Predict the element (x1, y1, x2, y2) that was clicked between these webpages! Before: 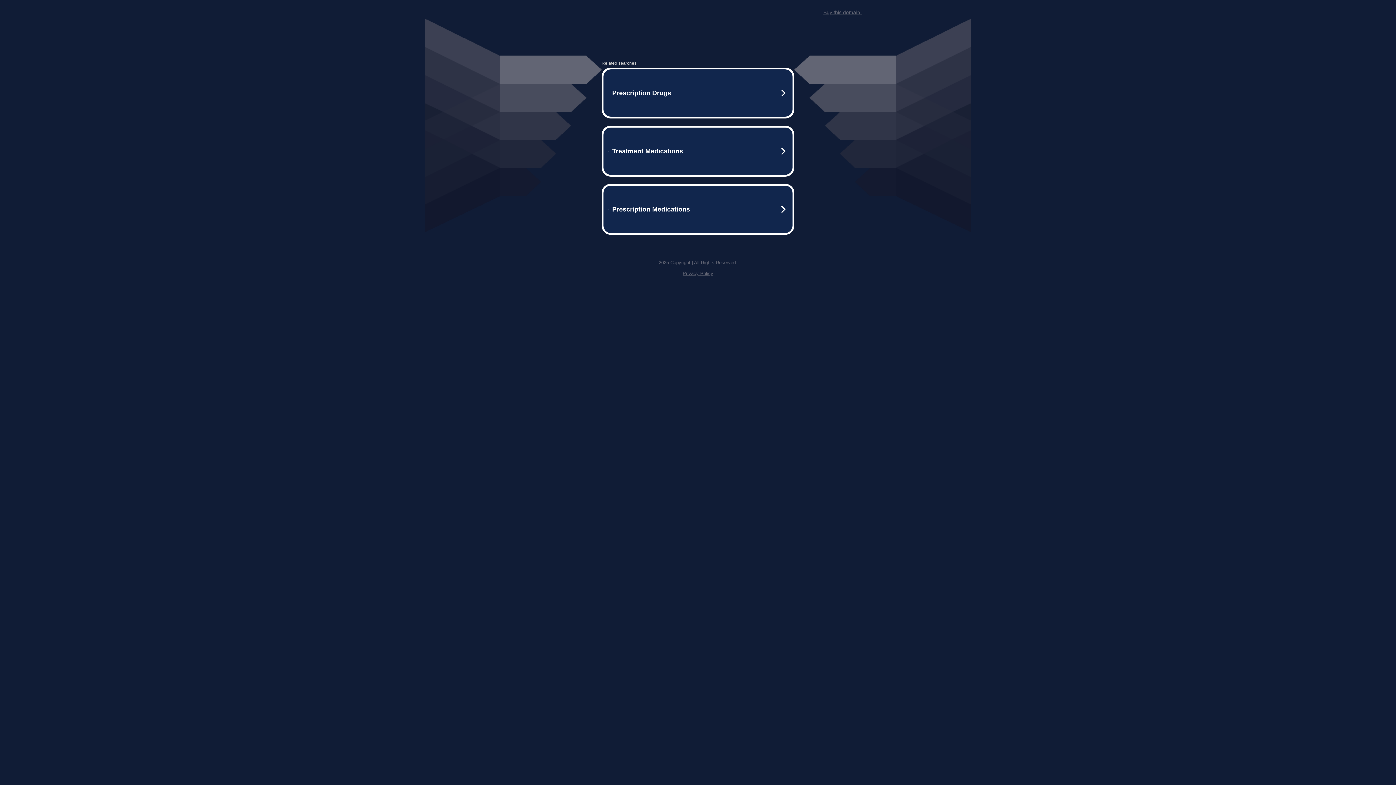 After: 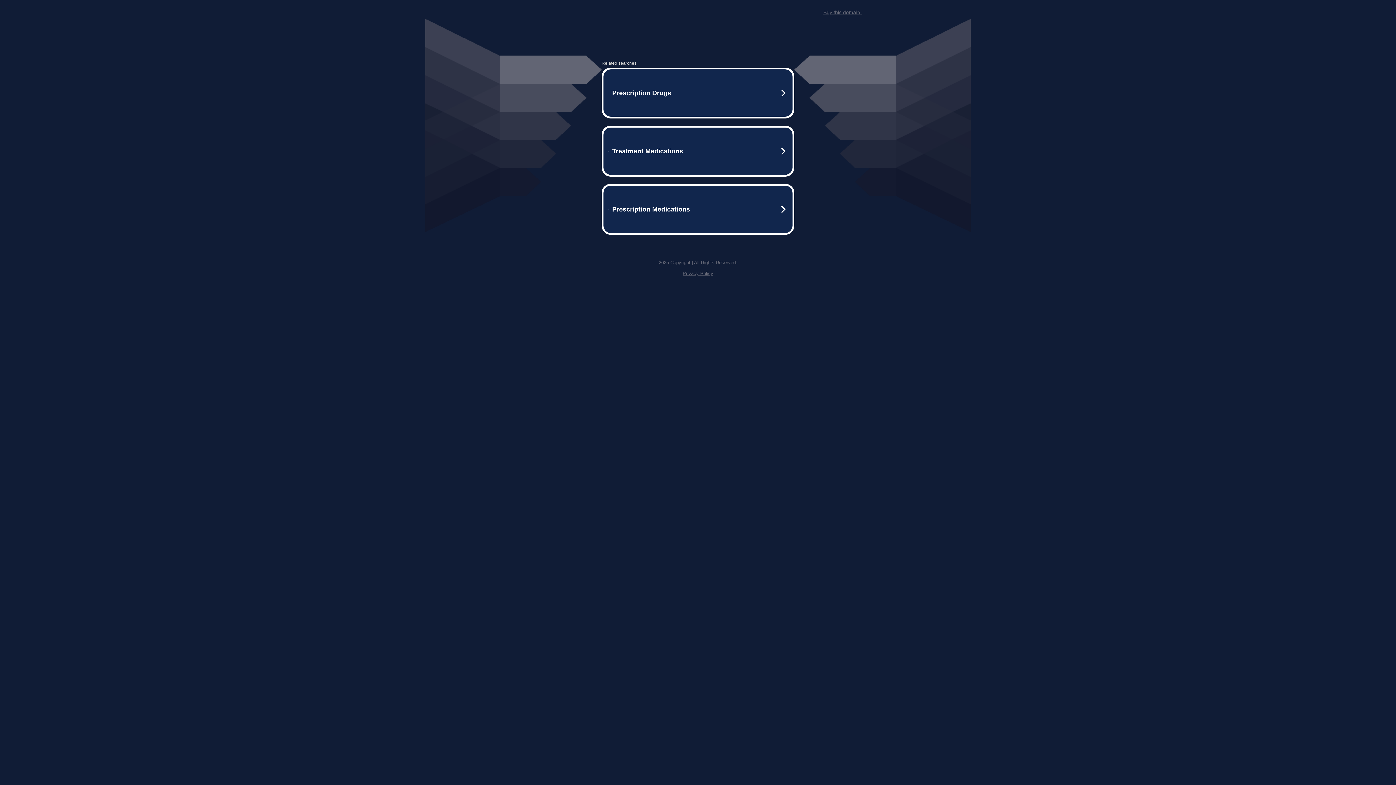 Action: bbox: (682, 270, 713, 276) label: Privacy Policy